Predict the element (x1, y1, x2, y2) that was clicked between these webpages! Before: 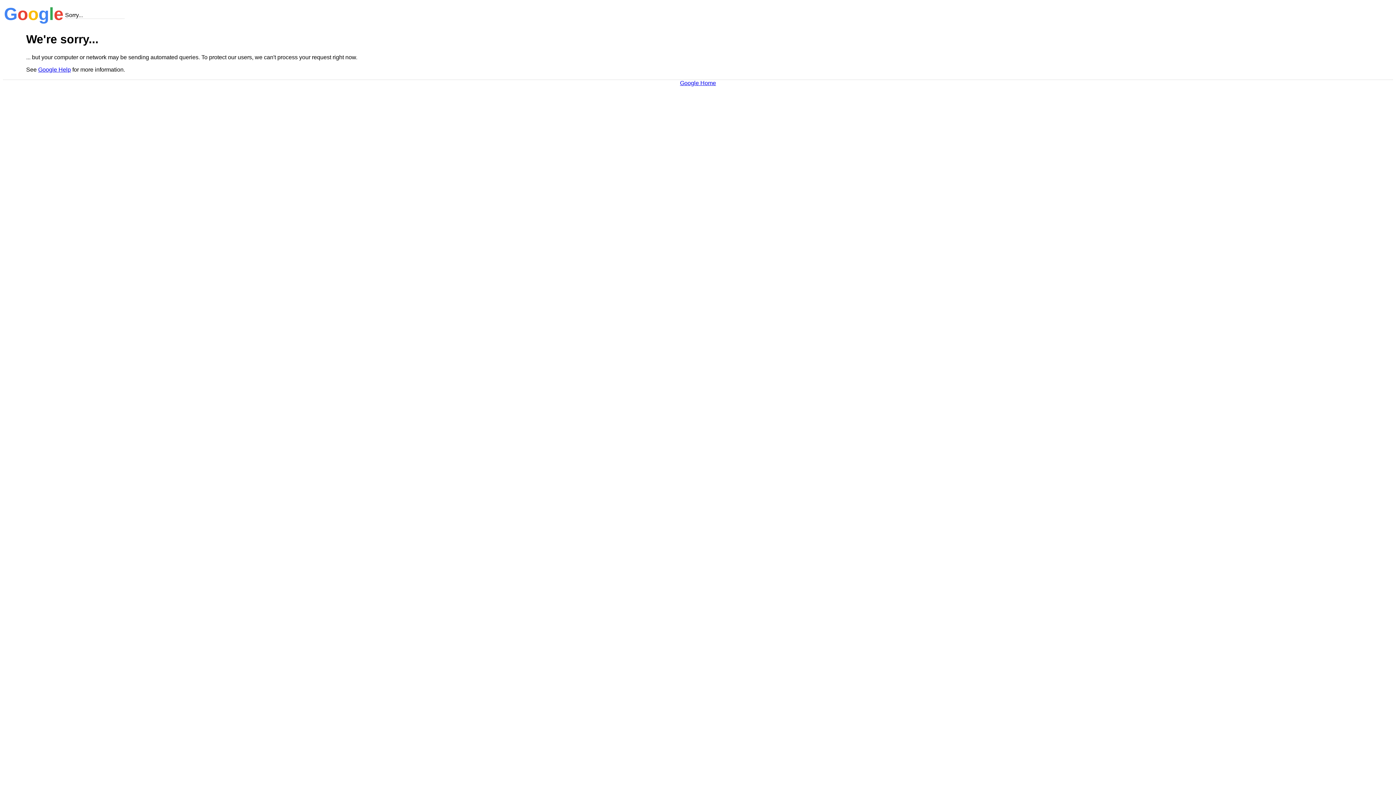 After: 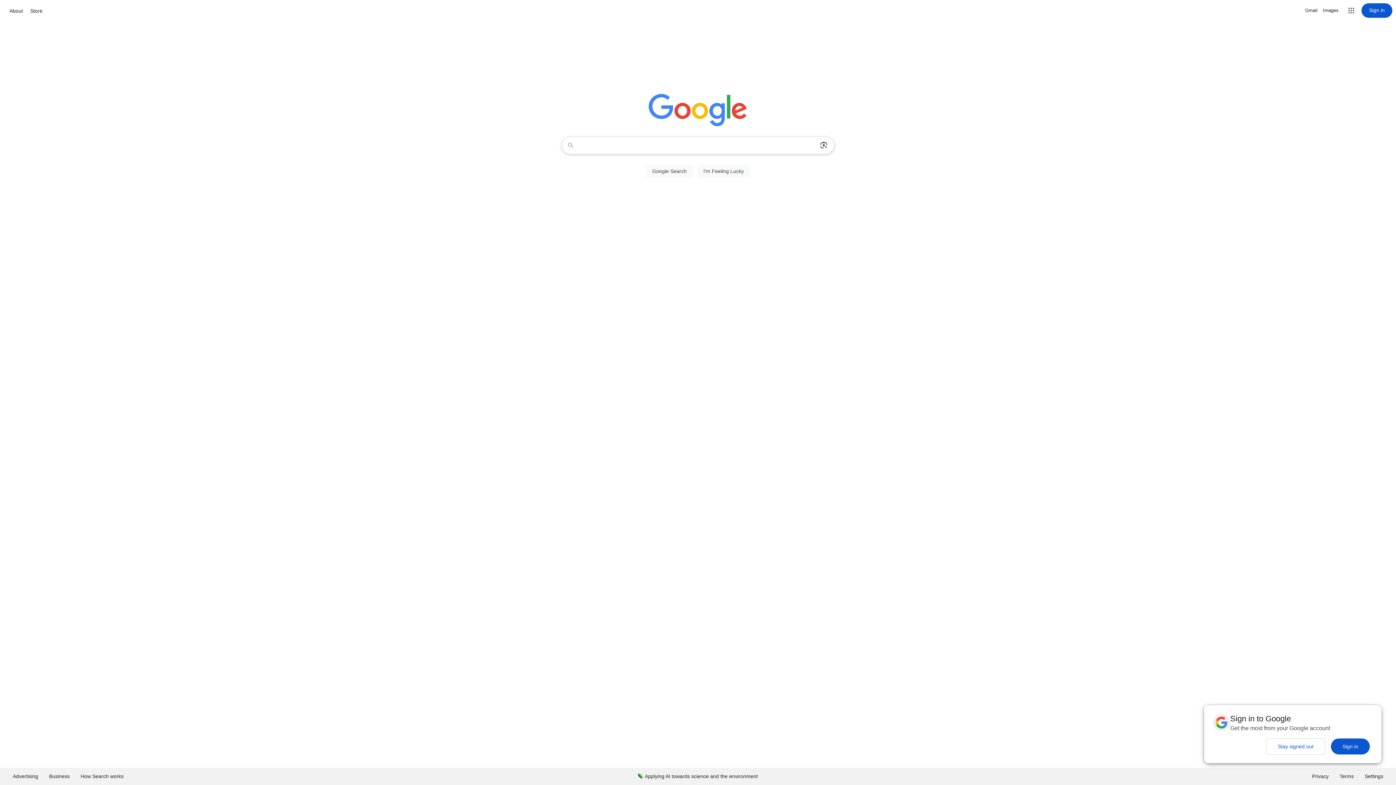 Action: label: Google Home bbox: (680, 79, 716, 86)